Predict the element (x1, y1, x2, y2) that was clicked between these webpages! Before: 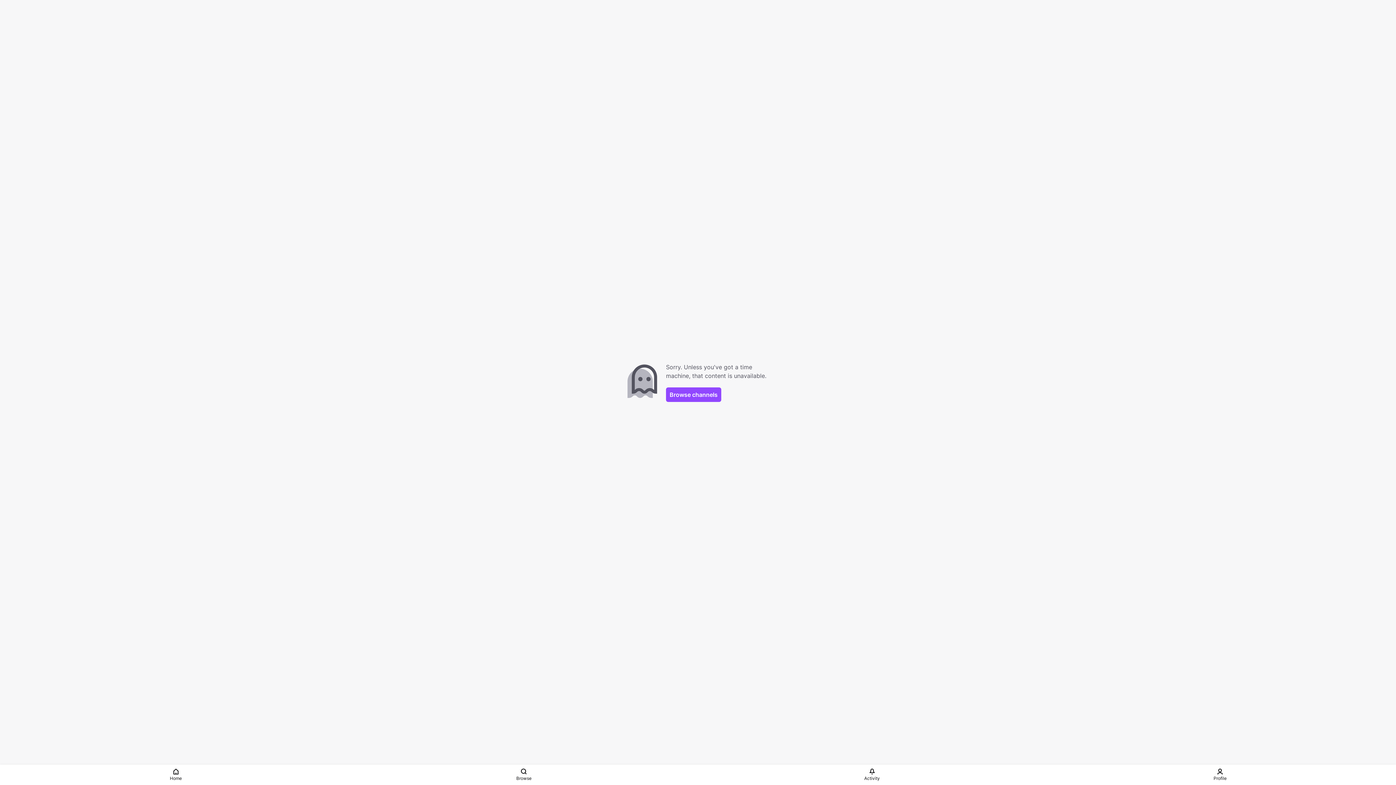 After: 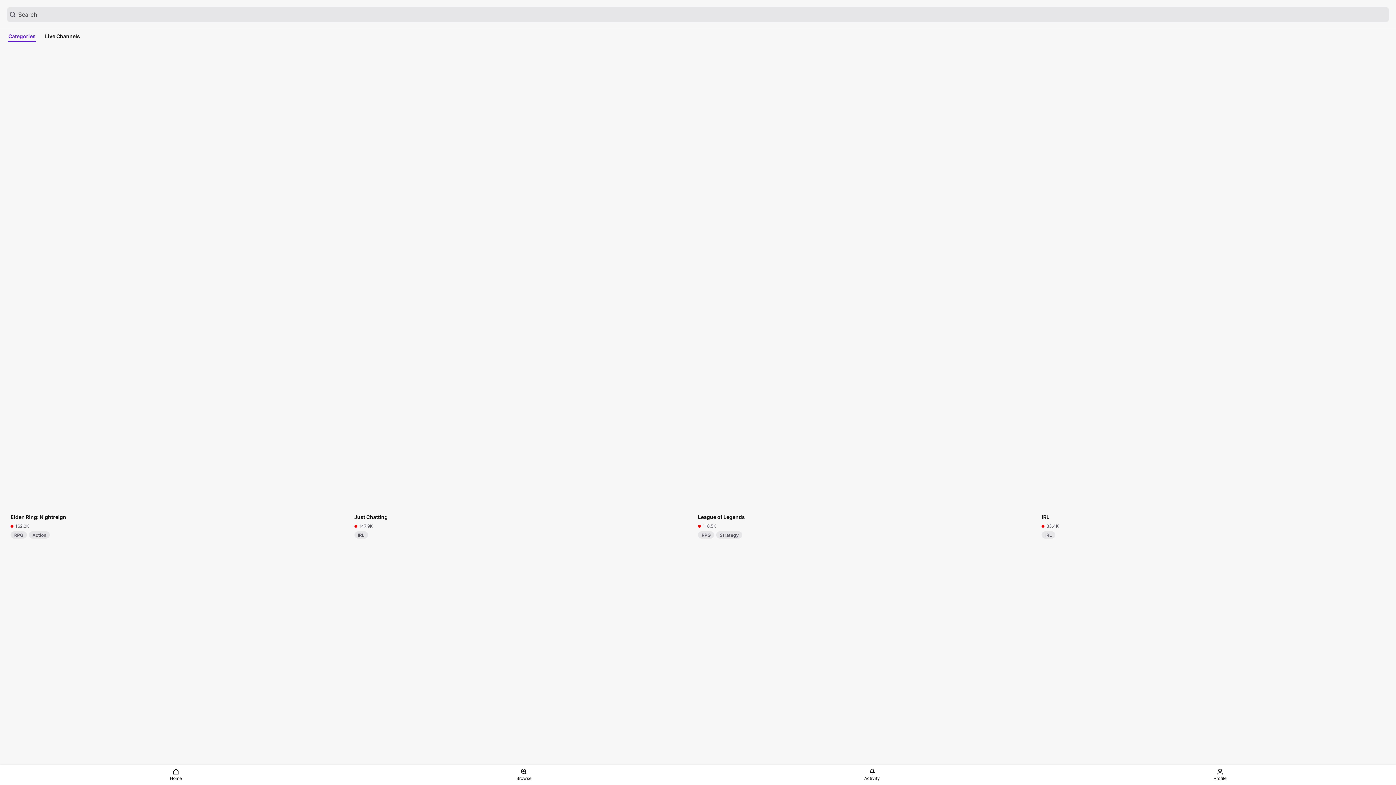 Action: label: Browse channels bbox: (666, 387, 721, 402)